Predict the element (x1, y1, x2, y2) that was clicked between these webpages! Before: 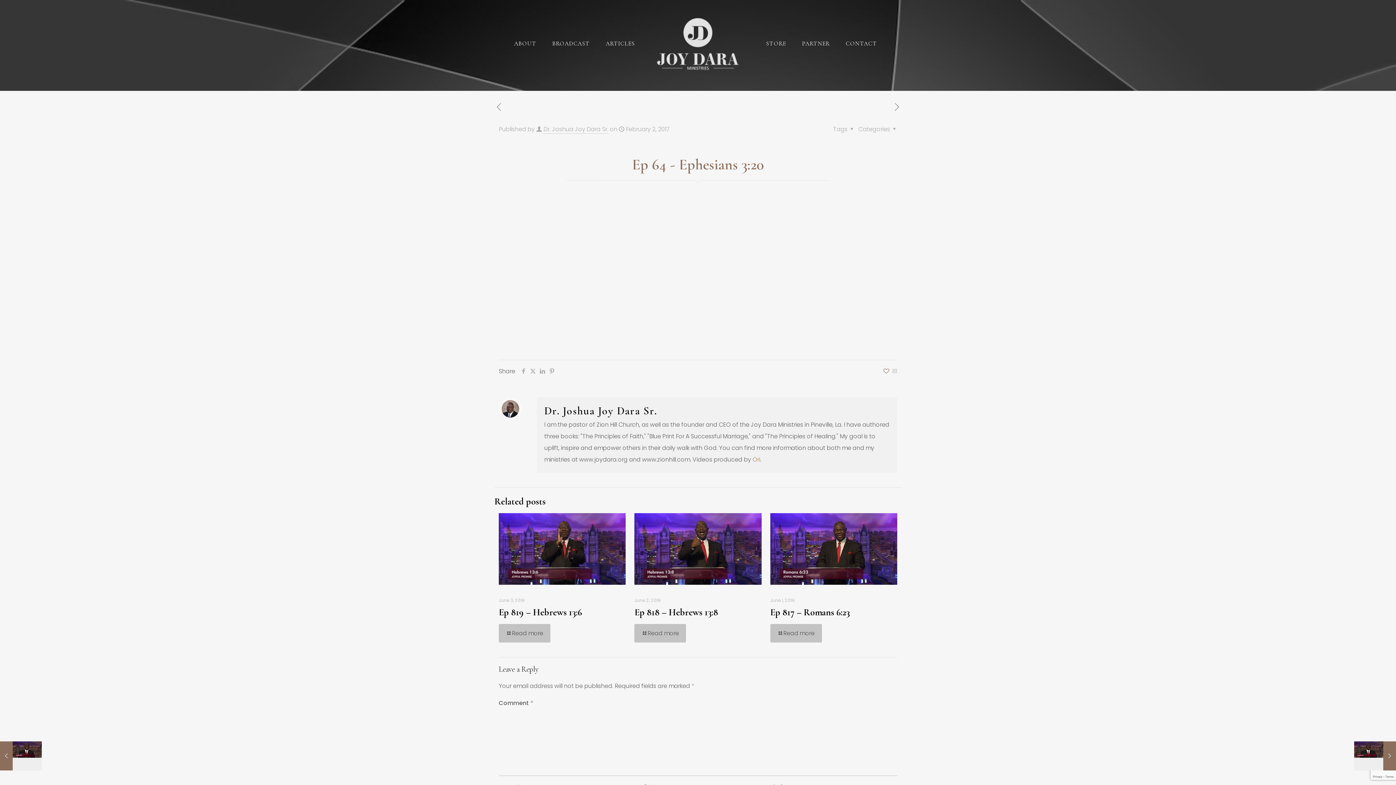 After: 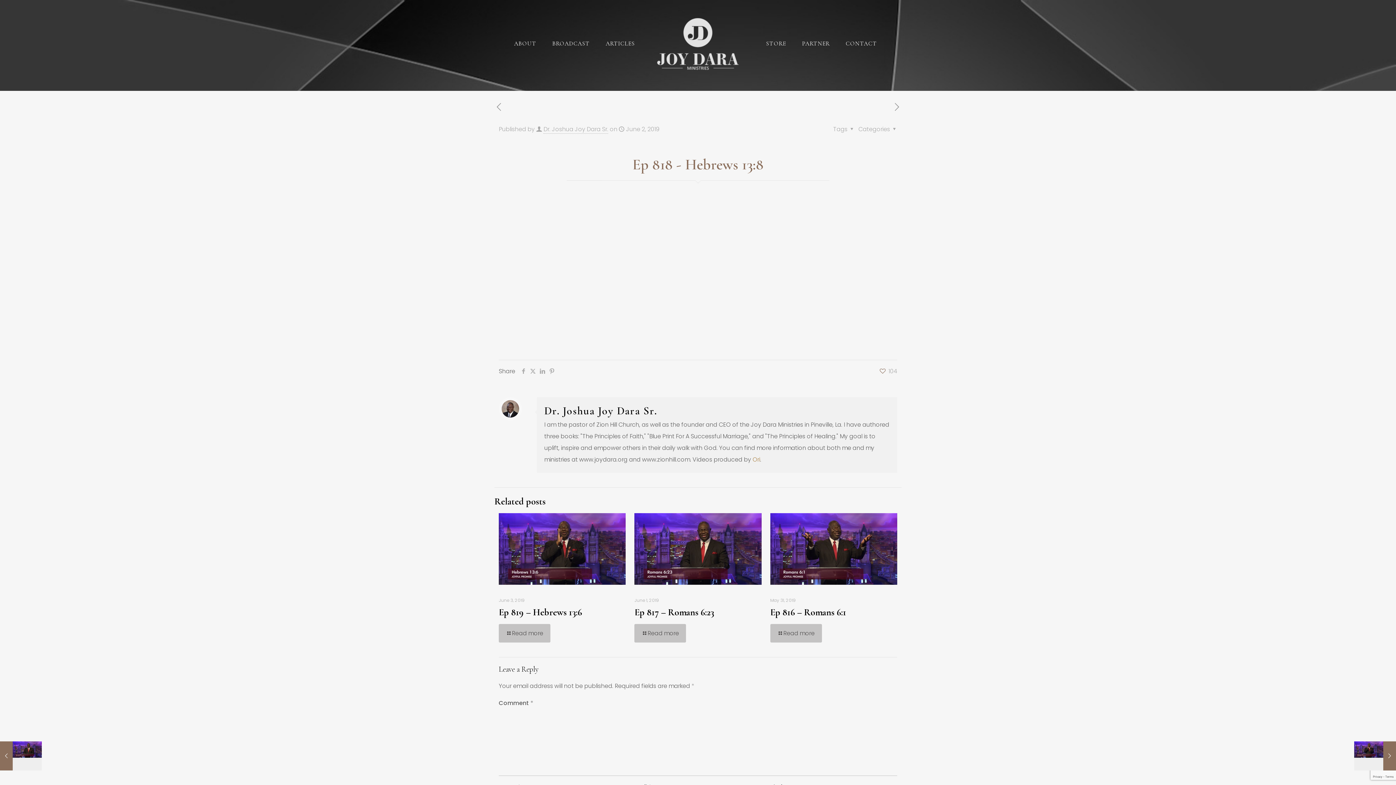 Action: bbox: (634, 513, 761, 585)